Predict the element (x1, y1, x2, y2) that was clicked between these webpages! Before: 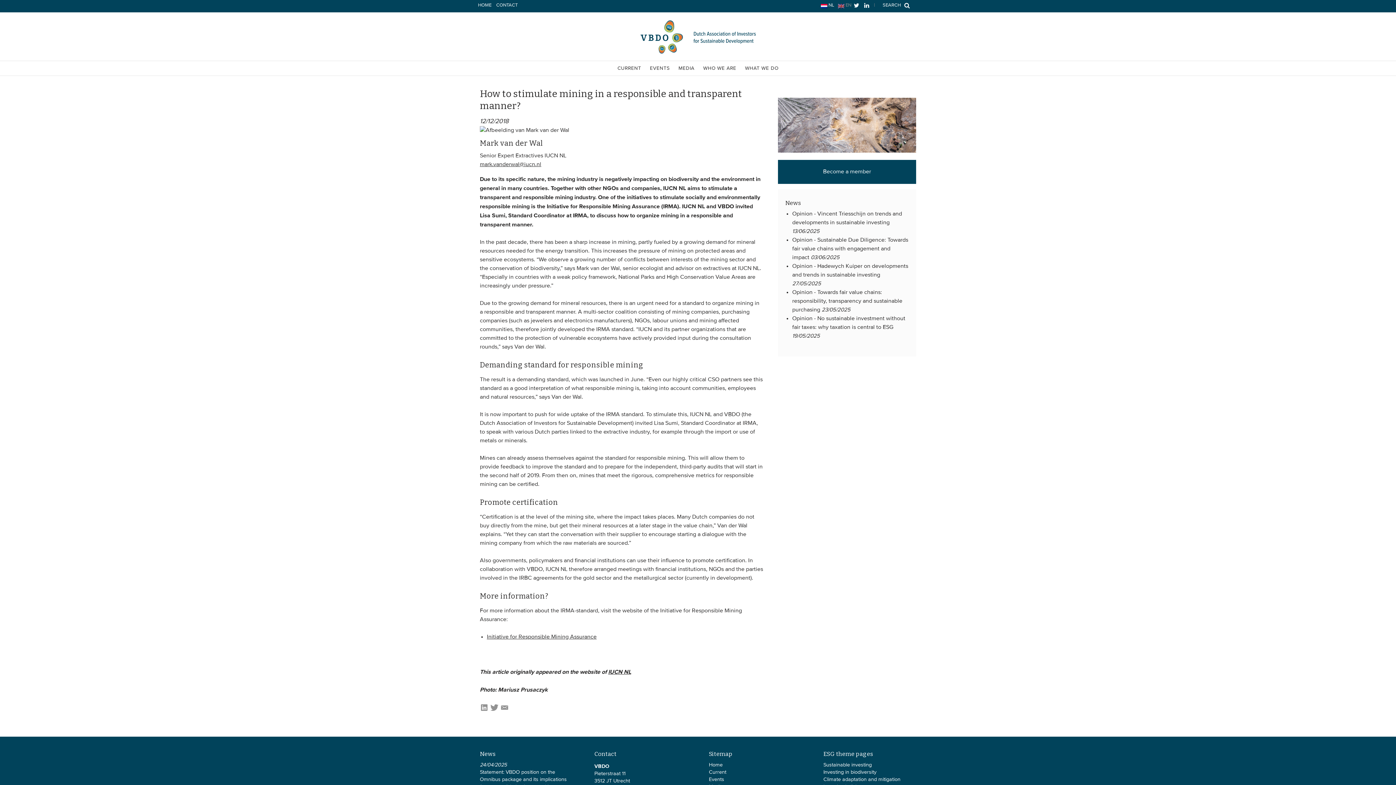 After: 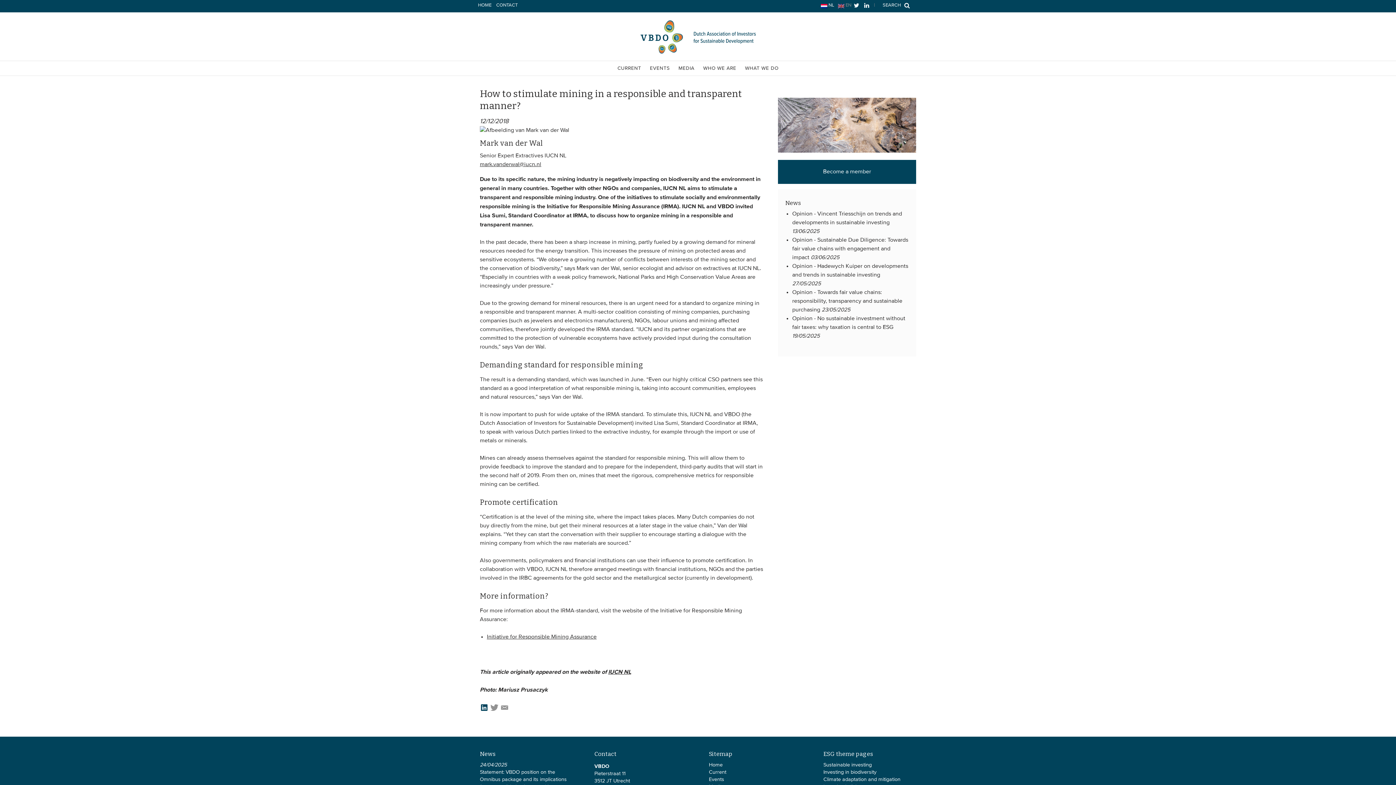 Action: bbox: (480, 707, 488, 713)